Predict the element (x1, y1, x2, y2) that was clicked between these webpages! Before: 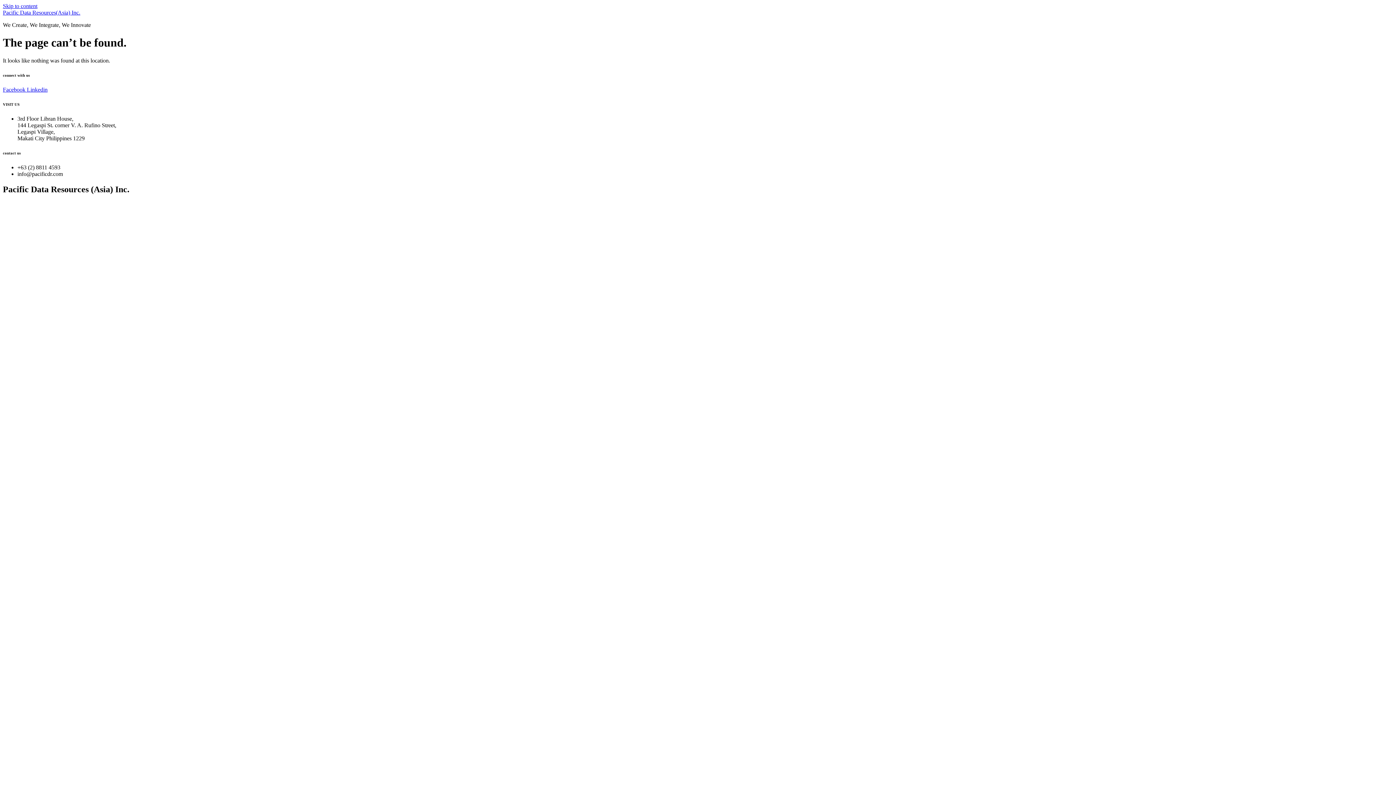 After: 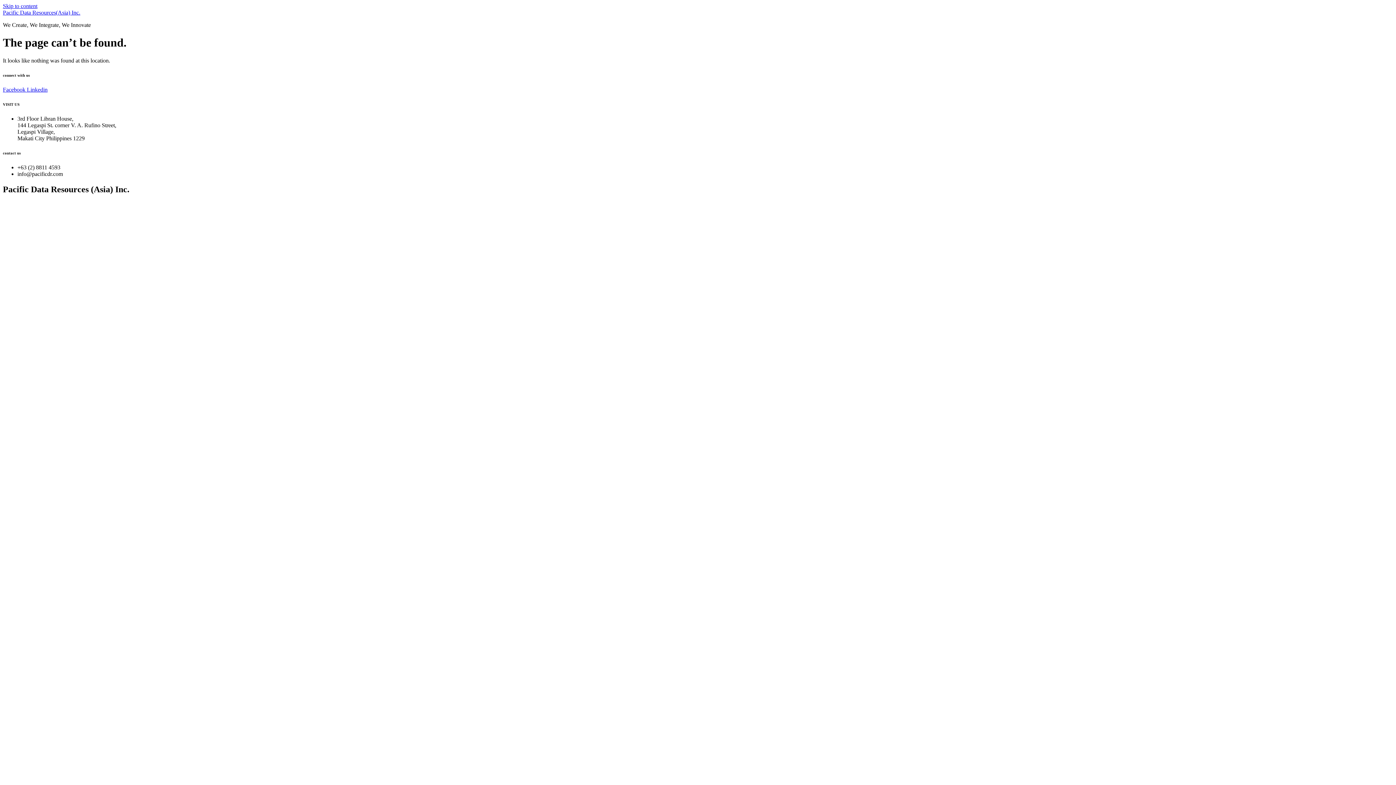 Action: label: Facebook  bbox: (2, 86, 26, 92)